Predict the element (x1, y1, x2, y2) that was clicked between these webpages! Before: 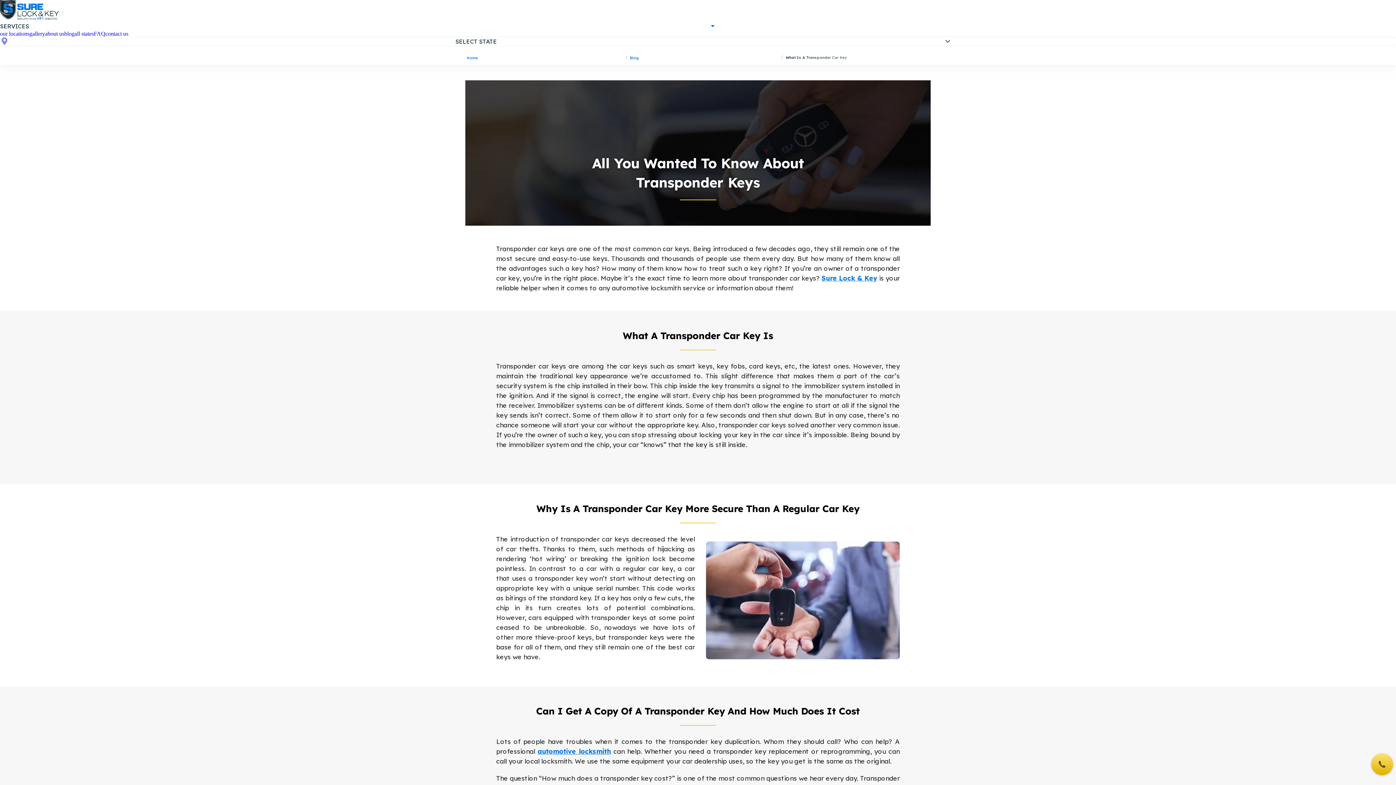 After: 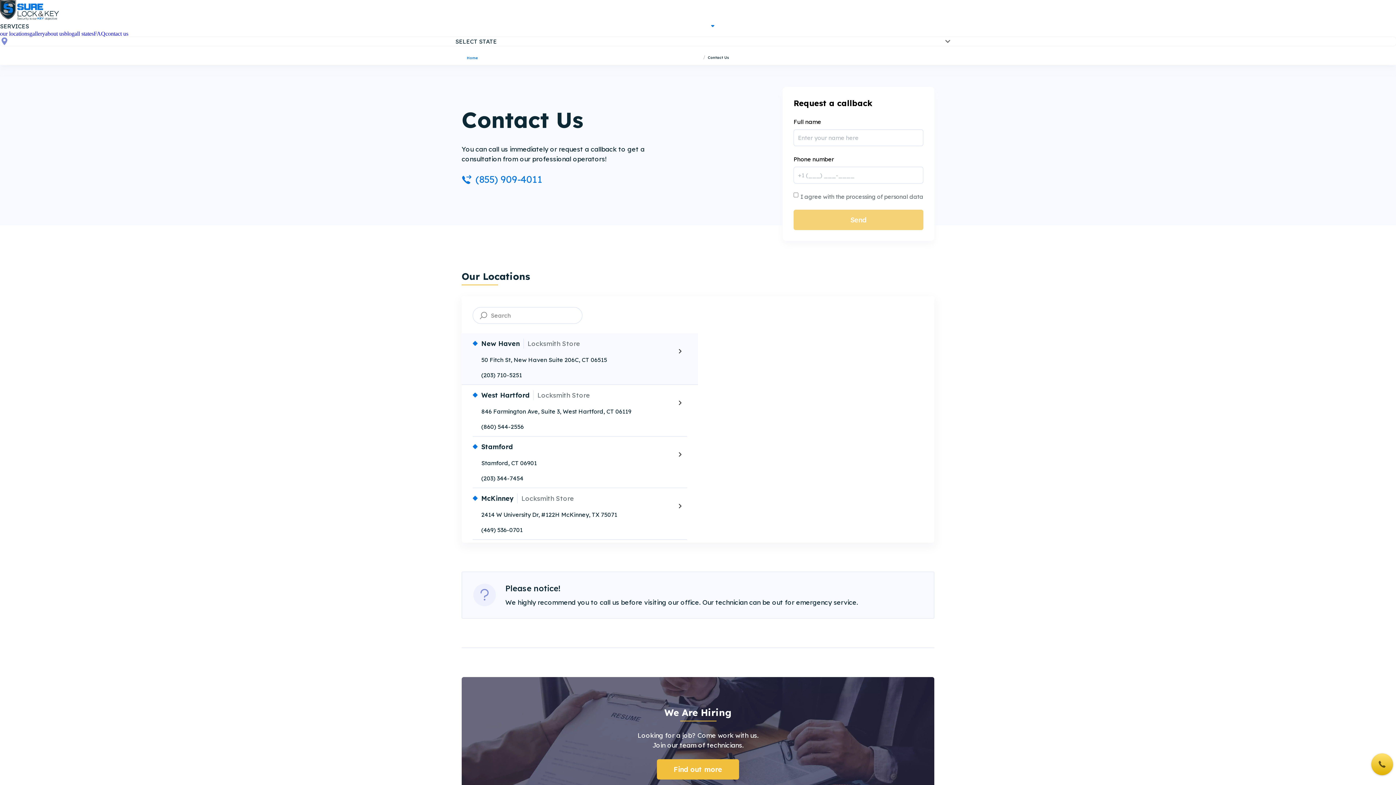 Action: label: contact us bbox: (105, 30, 128, 36)